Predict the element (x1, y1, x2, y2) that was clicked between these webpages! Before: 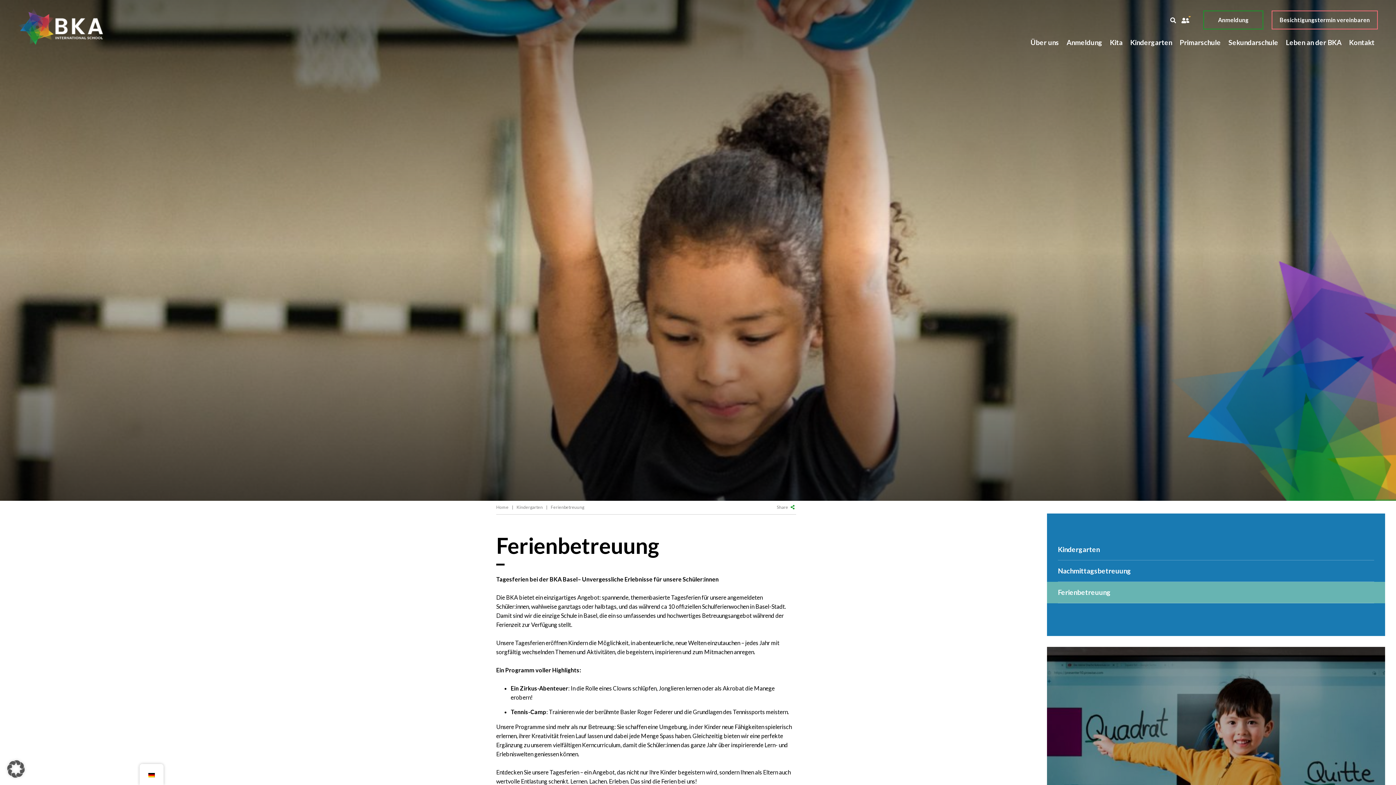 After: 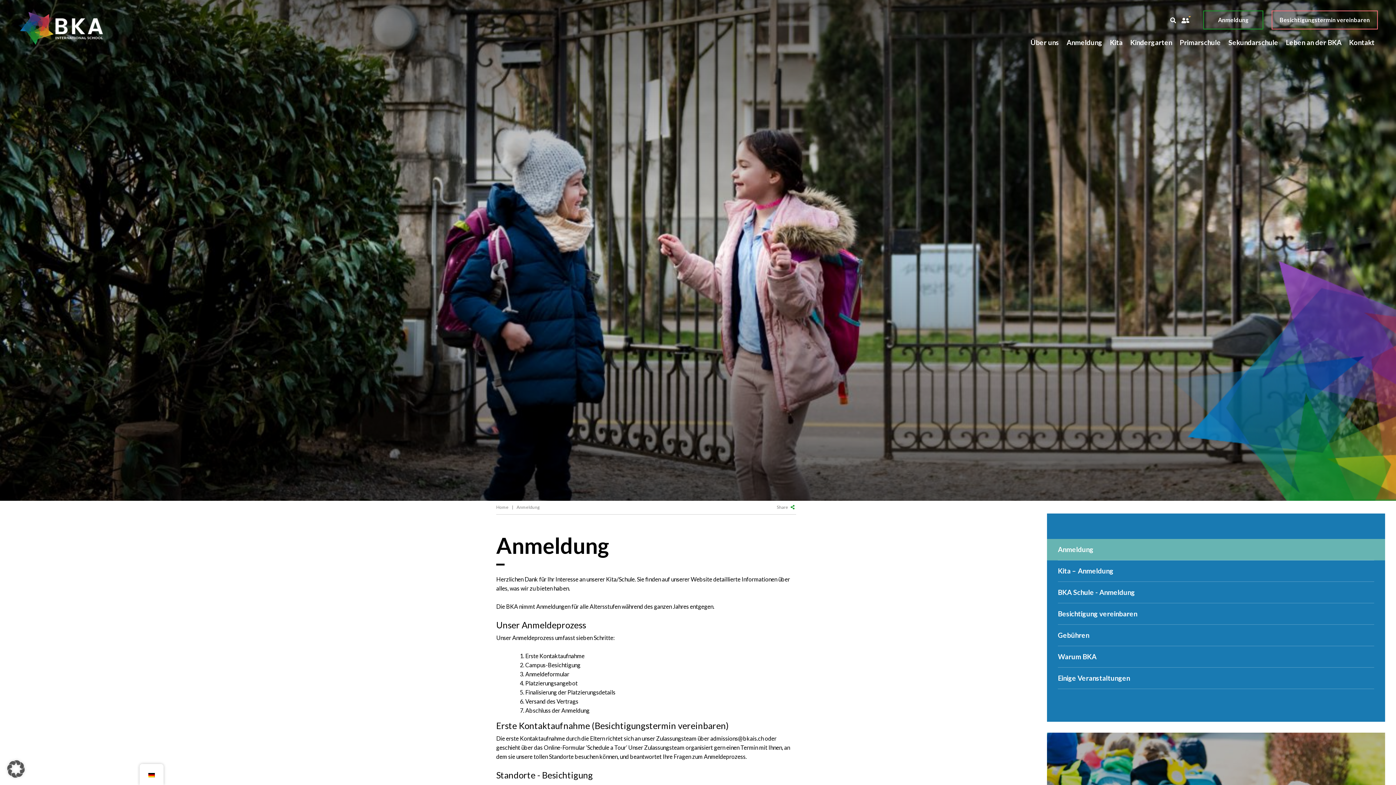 Action: bbox: (1066, 36, 1102, 52) label: Anmeldung